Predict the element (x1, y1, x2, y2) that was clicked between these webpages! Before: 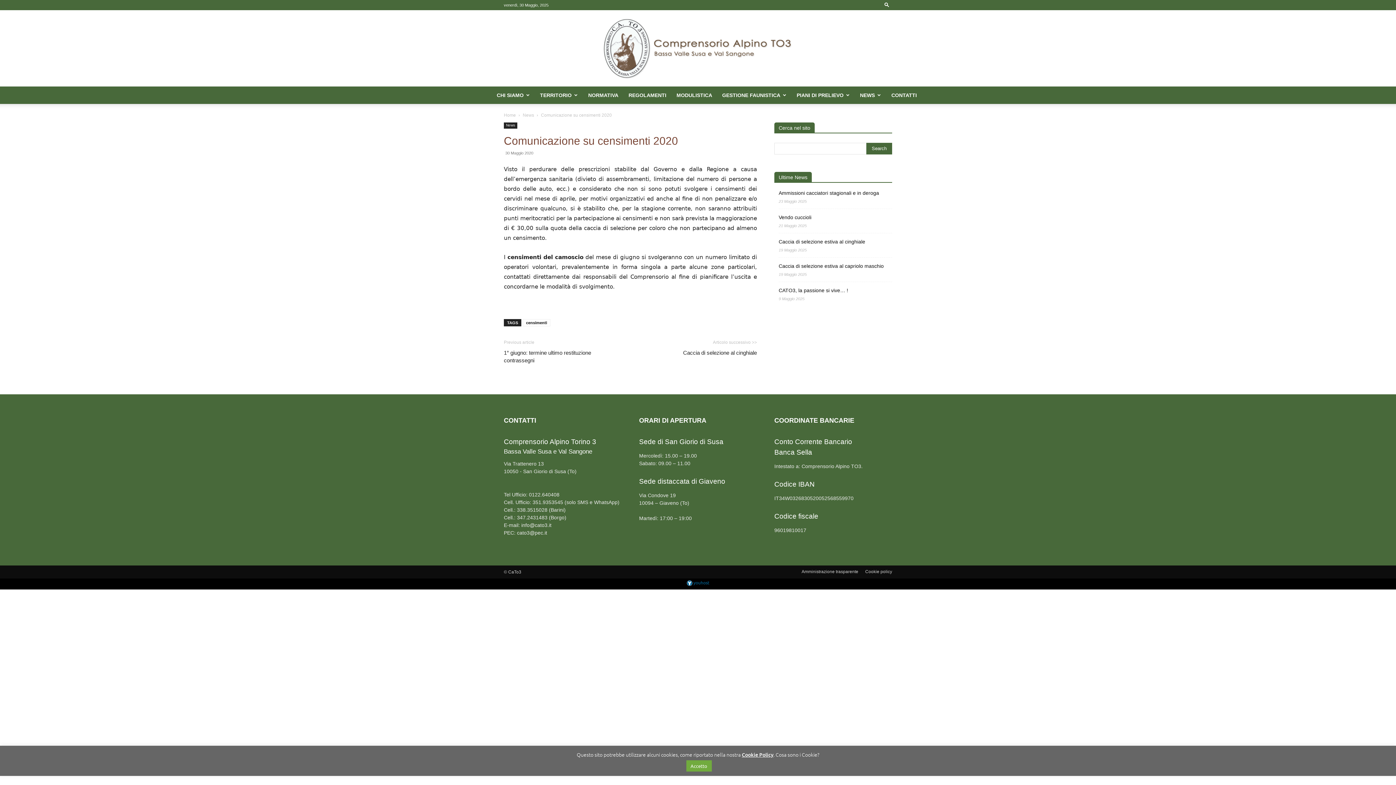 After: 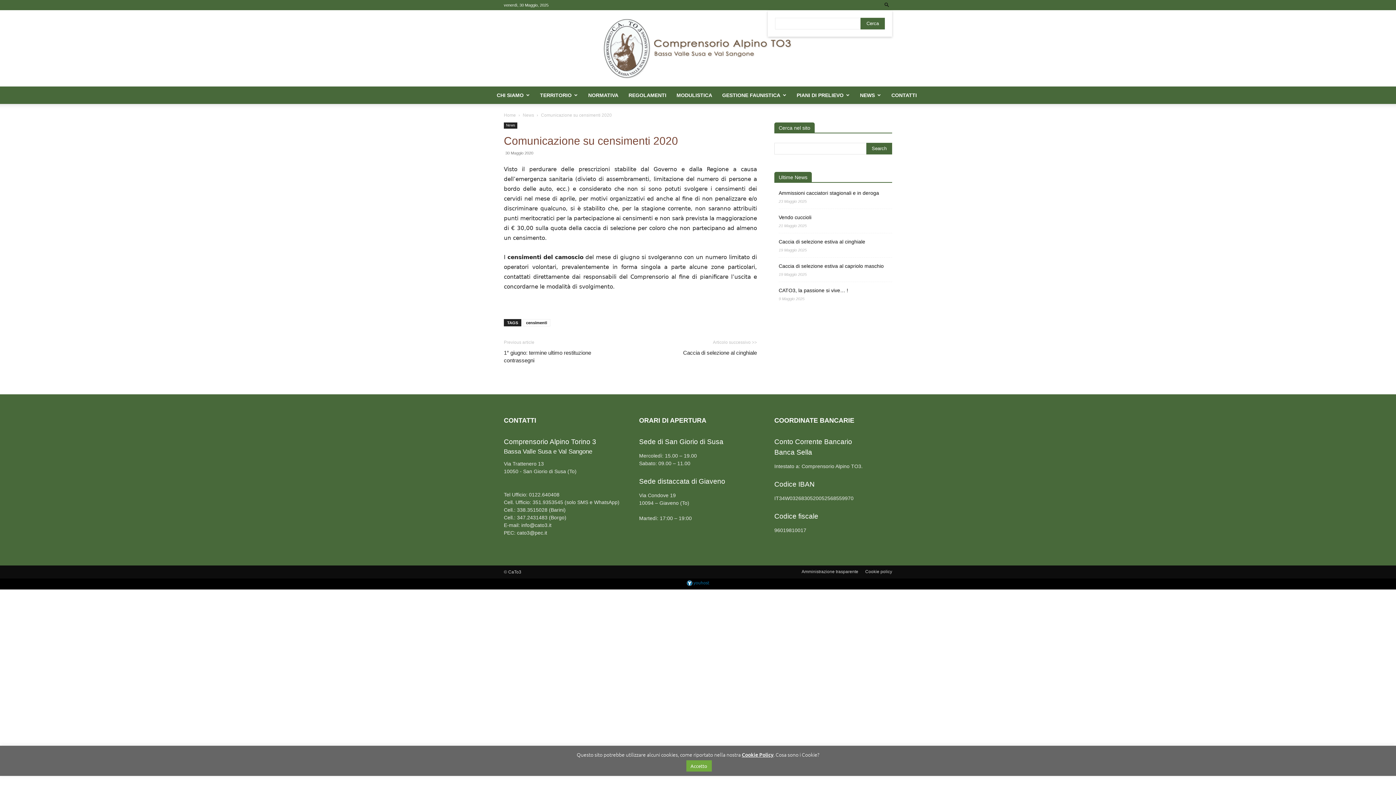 Action: bbox: (881, 2, 892, 7) label: Search